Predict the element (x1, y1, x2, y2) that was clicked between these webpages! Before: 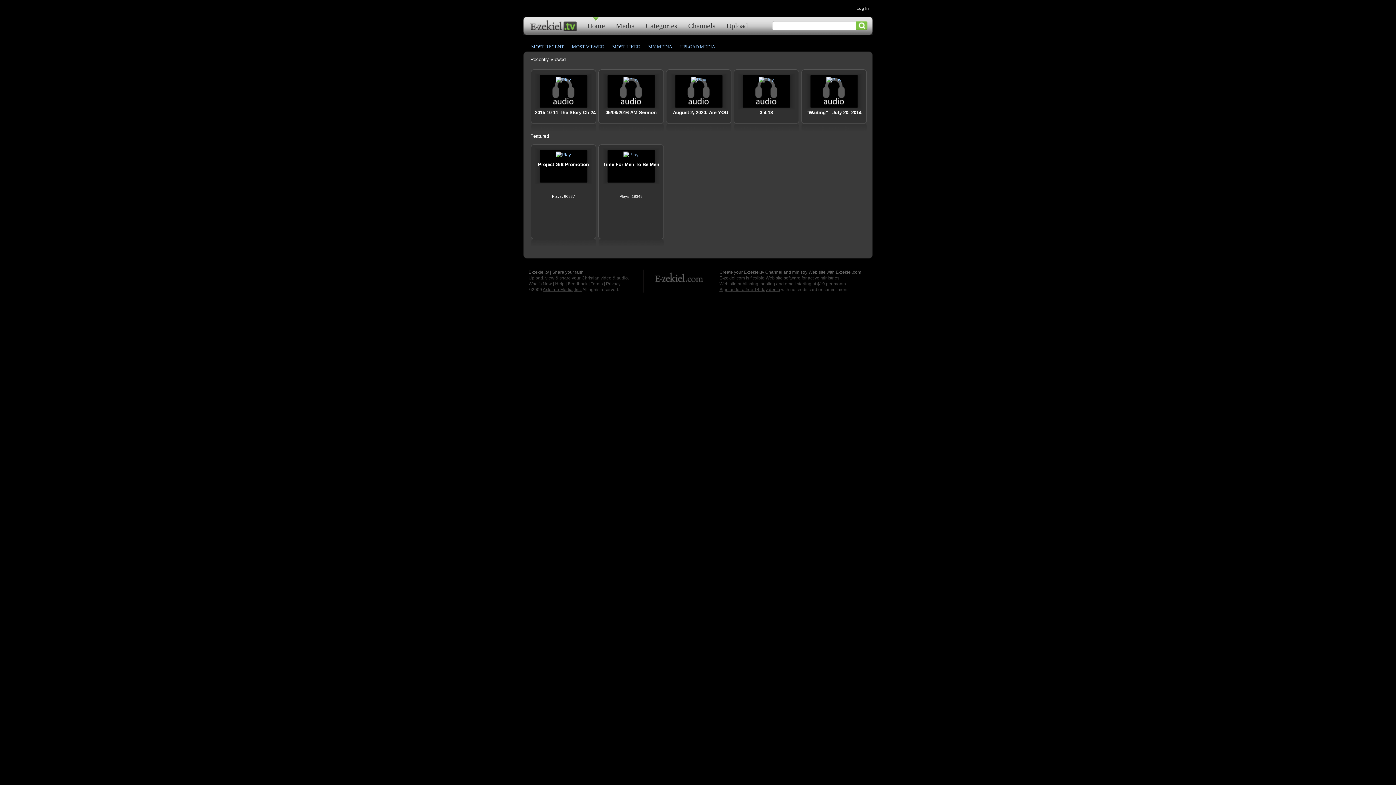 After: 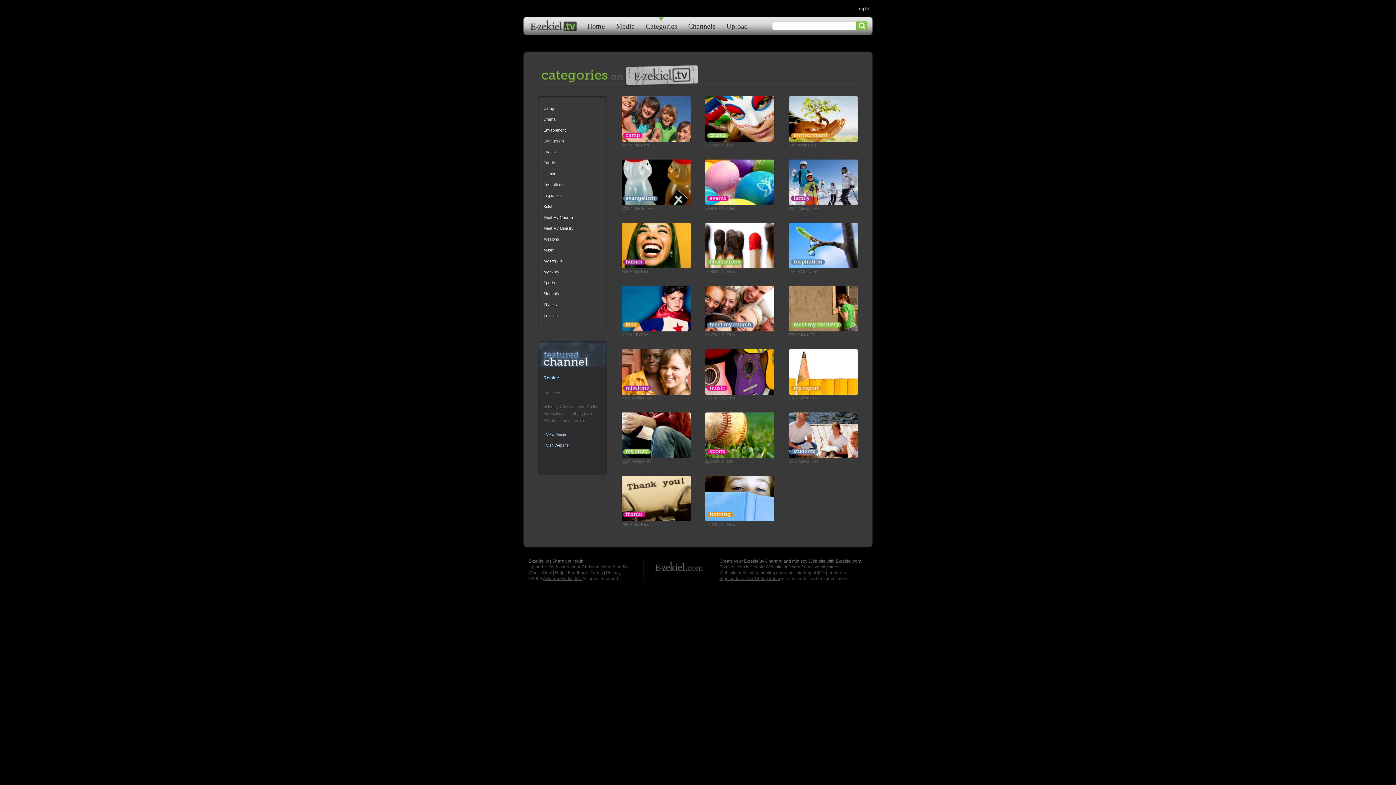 Action: bbox: (640, 16, 682, 29) label: Categories